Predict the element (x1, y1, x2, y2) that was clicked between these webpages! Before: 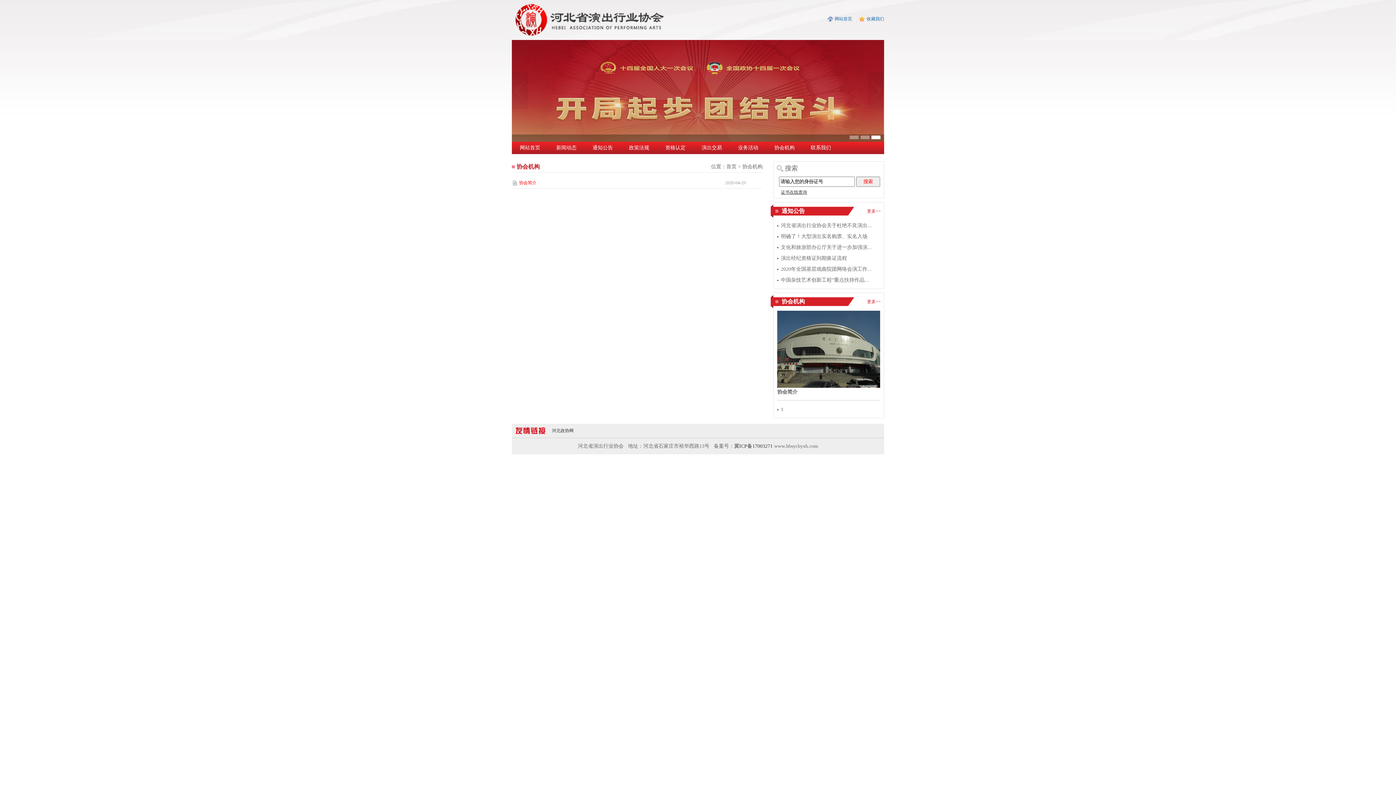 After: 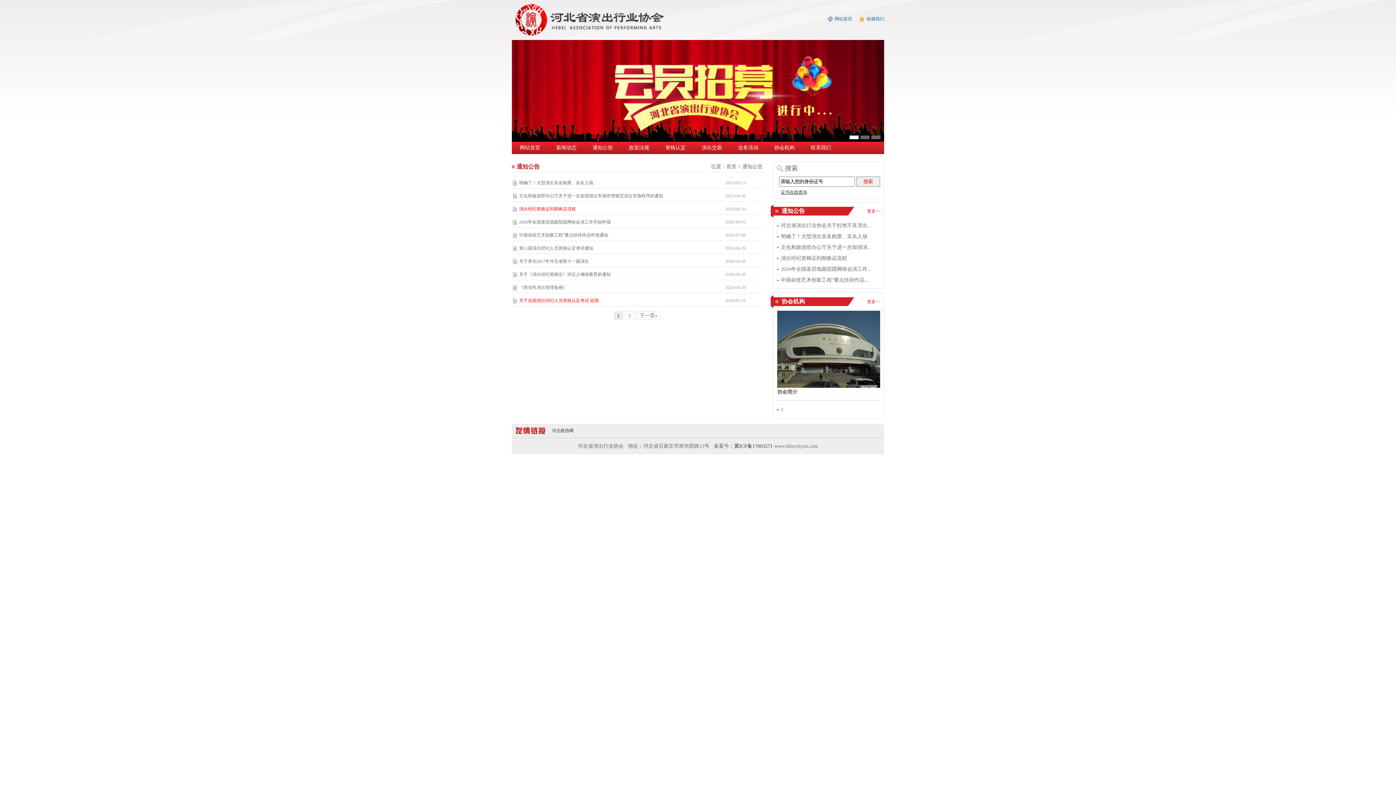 Action: label: 通知公告 bbox: (584, 141, 621, 154)